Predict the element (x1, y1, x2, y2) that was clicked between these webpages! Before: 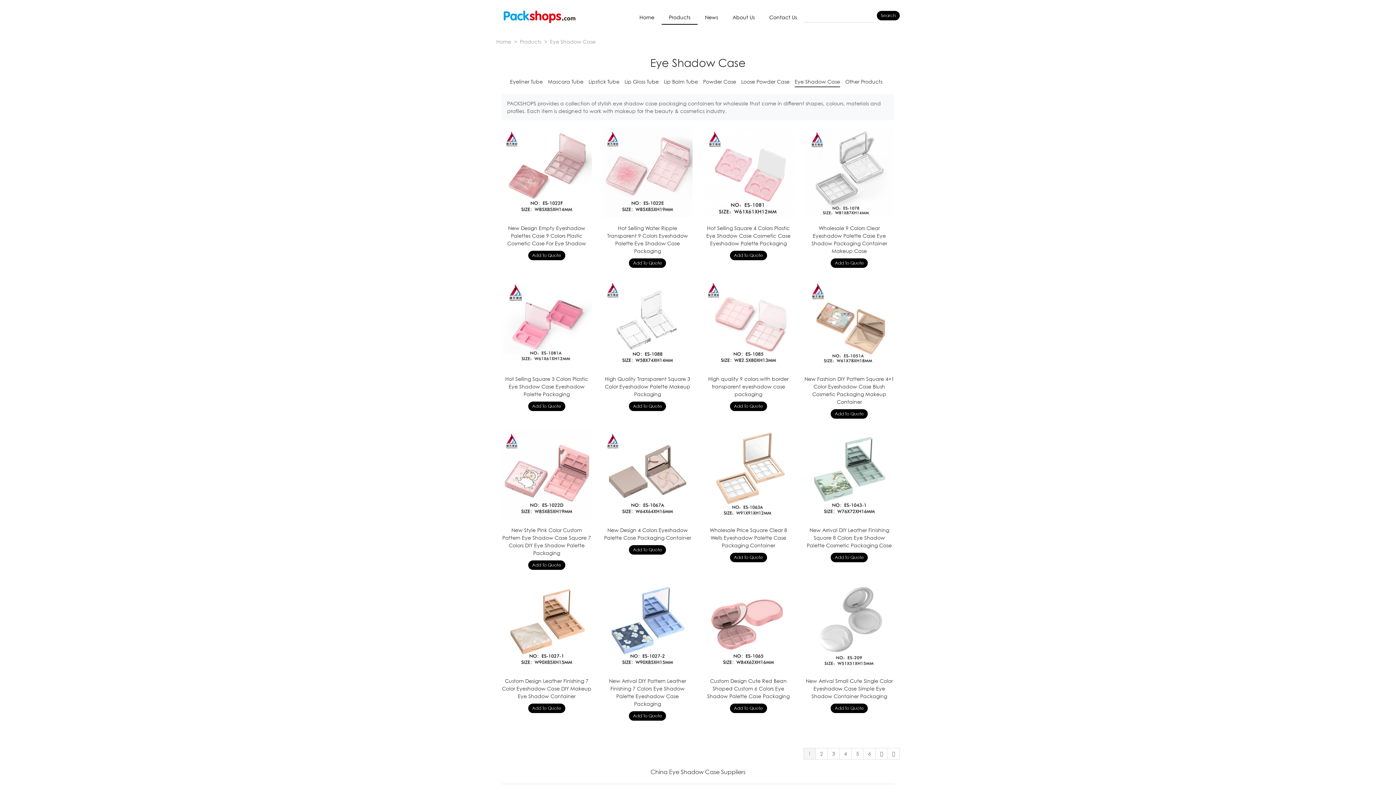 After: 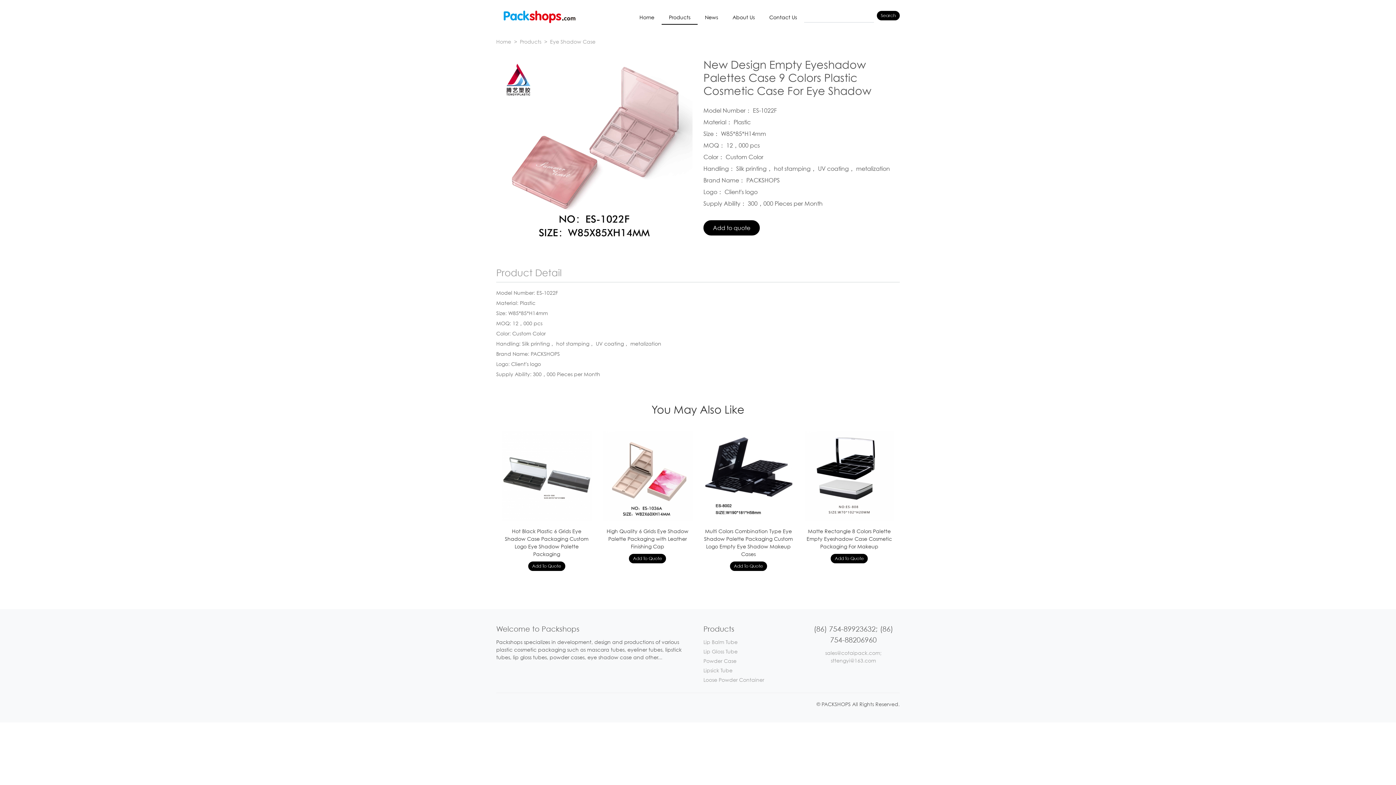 Action: bbox: (501, 168, 591, 175)